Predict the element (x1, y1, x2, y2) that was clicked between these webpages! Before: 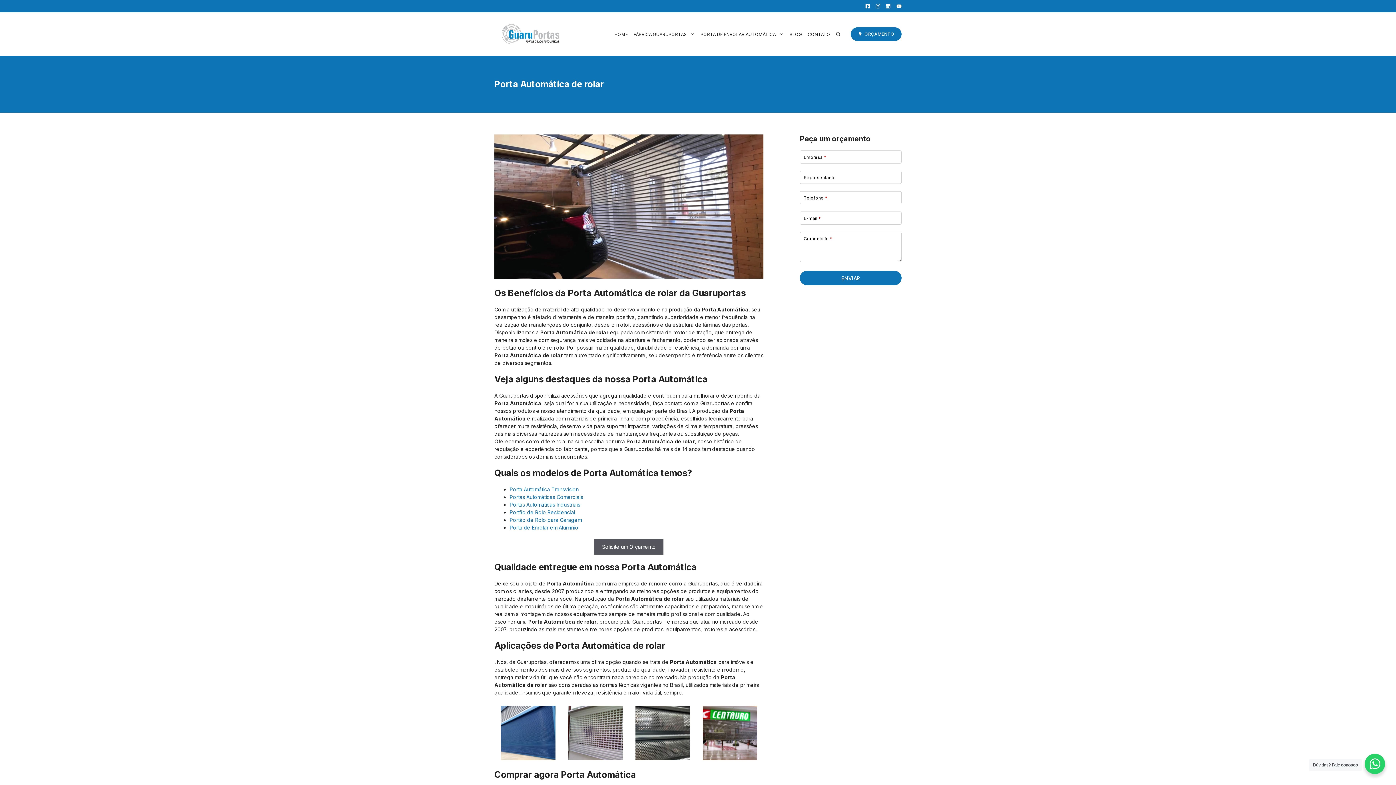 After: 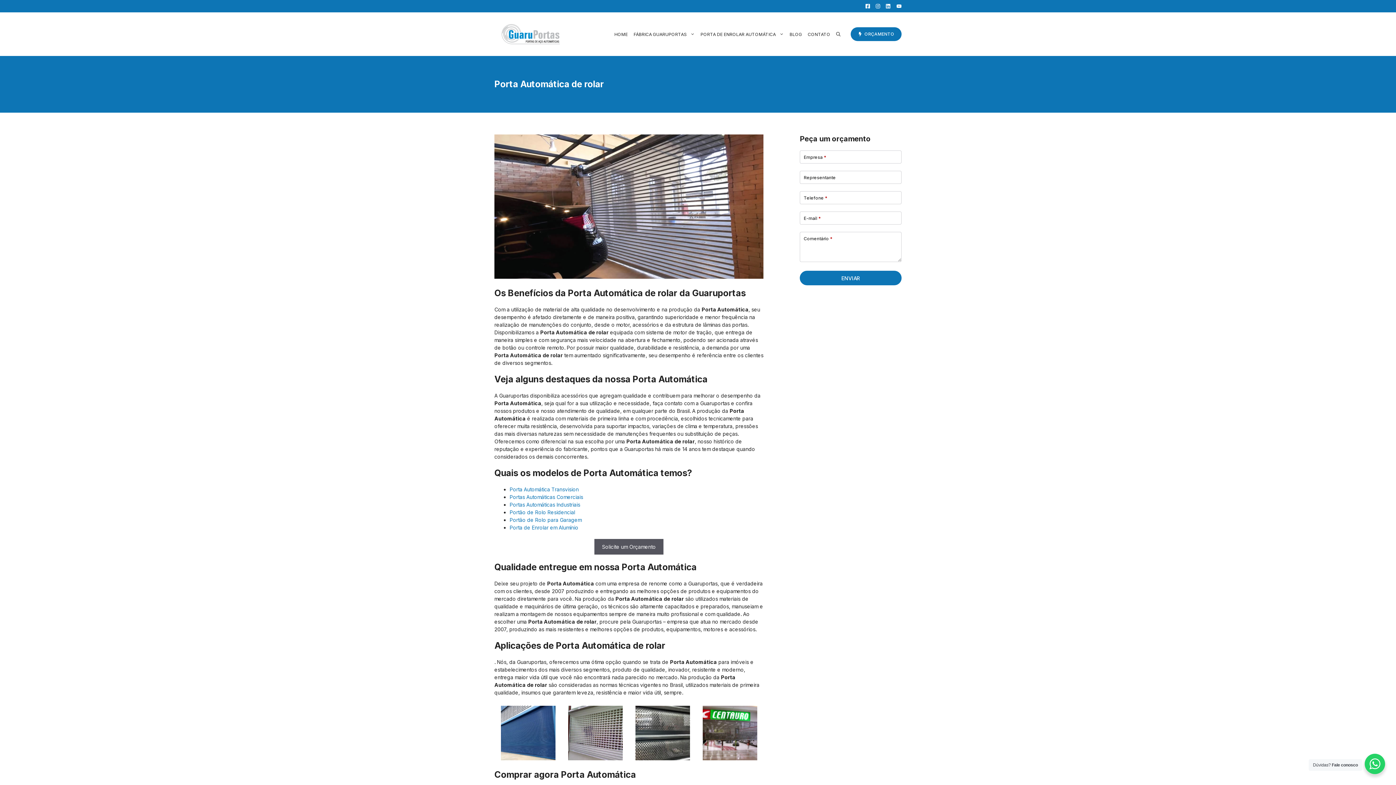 Action: bbox: (882, 0, 890, 12) label: LinkedIn